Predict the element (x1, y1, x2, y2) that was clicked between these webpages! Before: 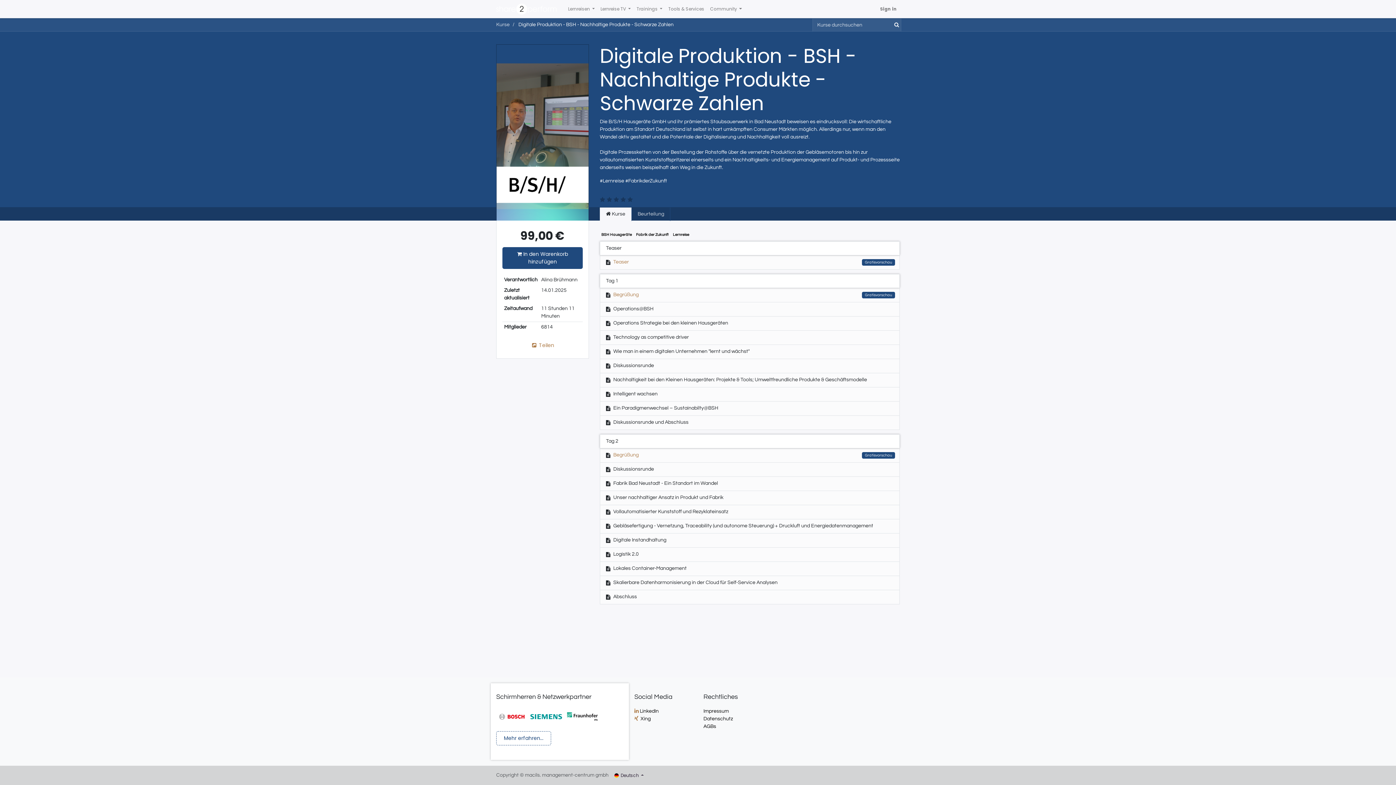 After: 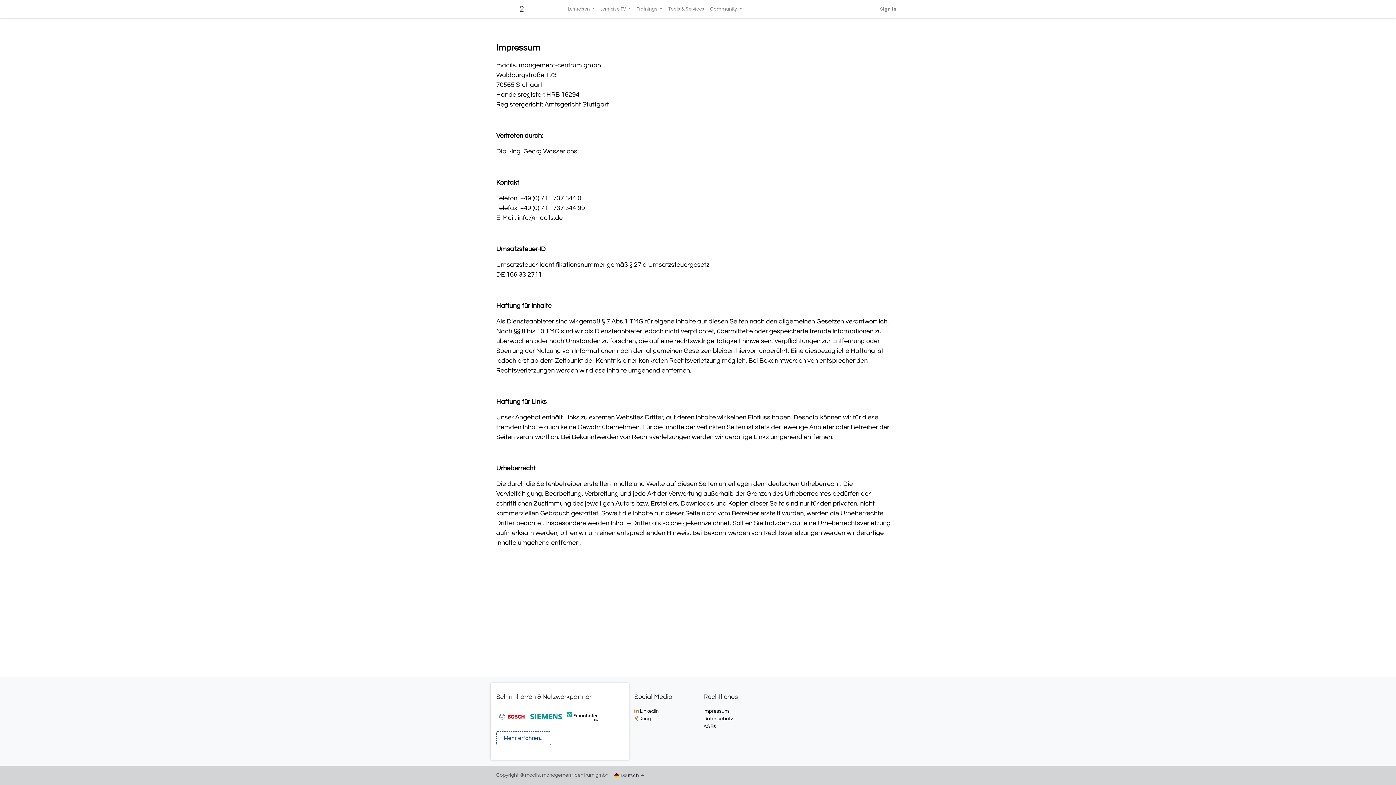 Action: bbox: (703, 709, 730, 714) label: Impressum 